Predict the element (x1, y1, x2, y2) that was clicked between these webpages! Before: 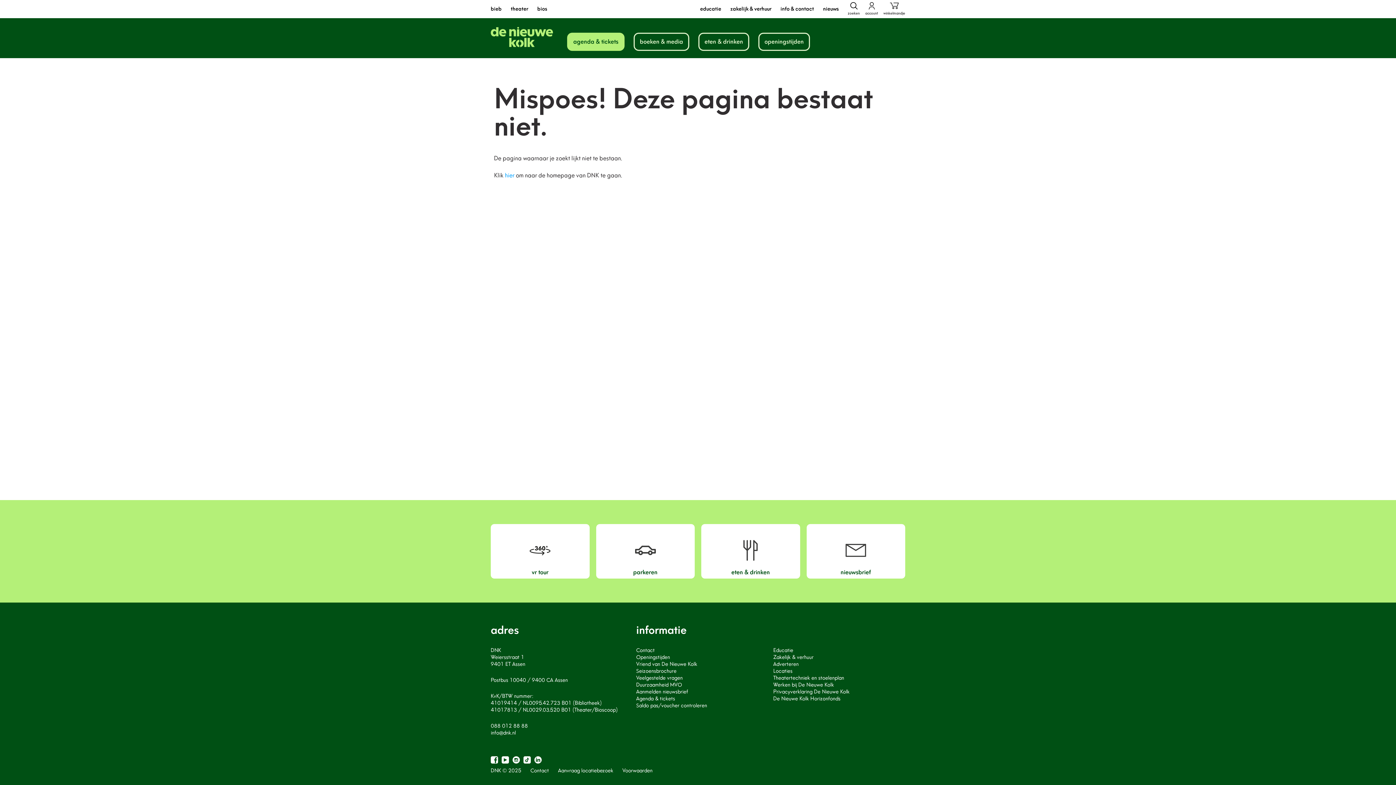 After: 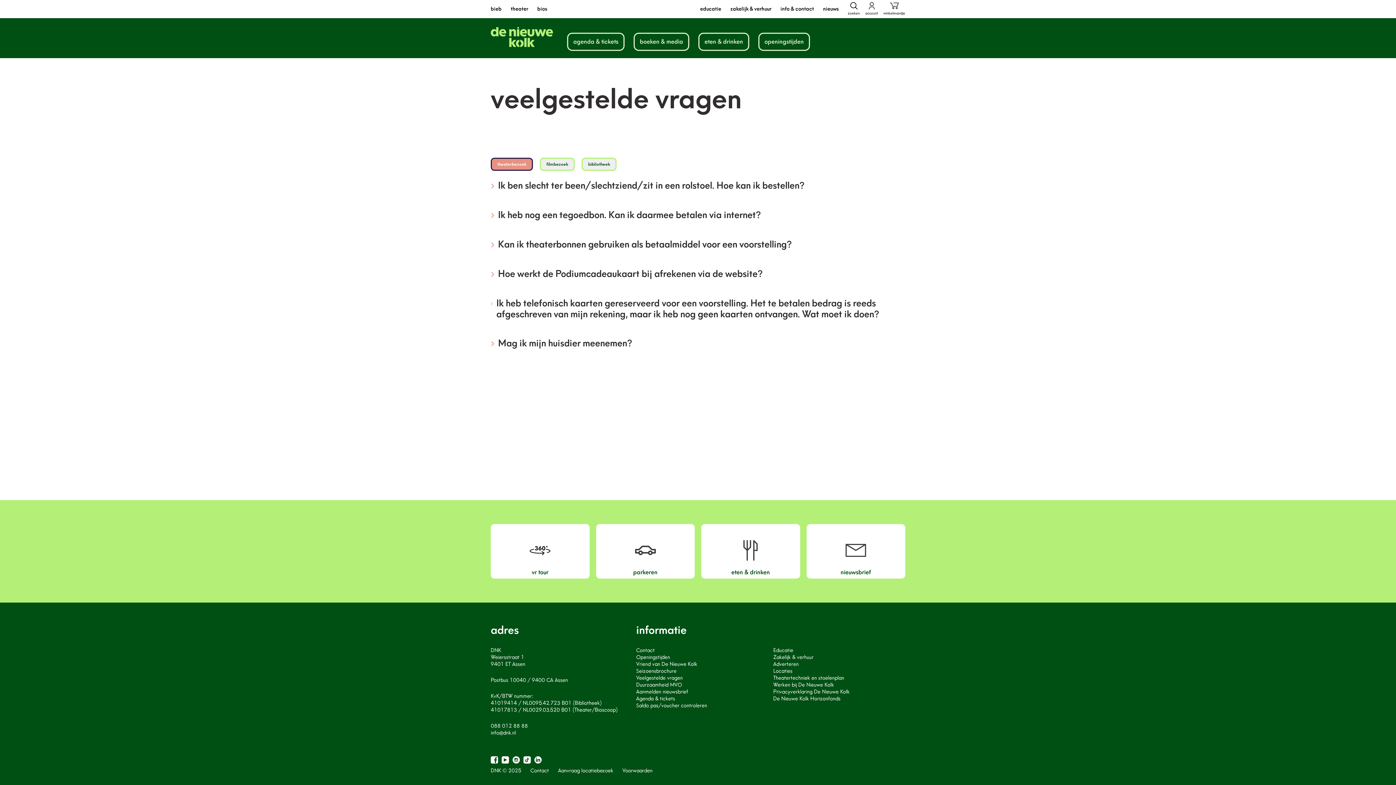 Action: bbox: (636, 675, 682, 681) label: Veelgestelde vragen